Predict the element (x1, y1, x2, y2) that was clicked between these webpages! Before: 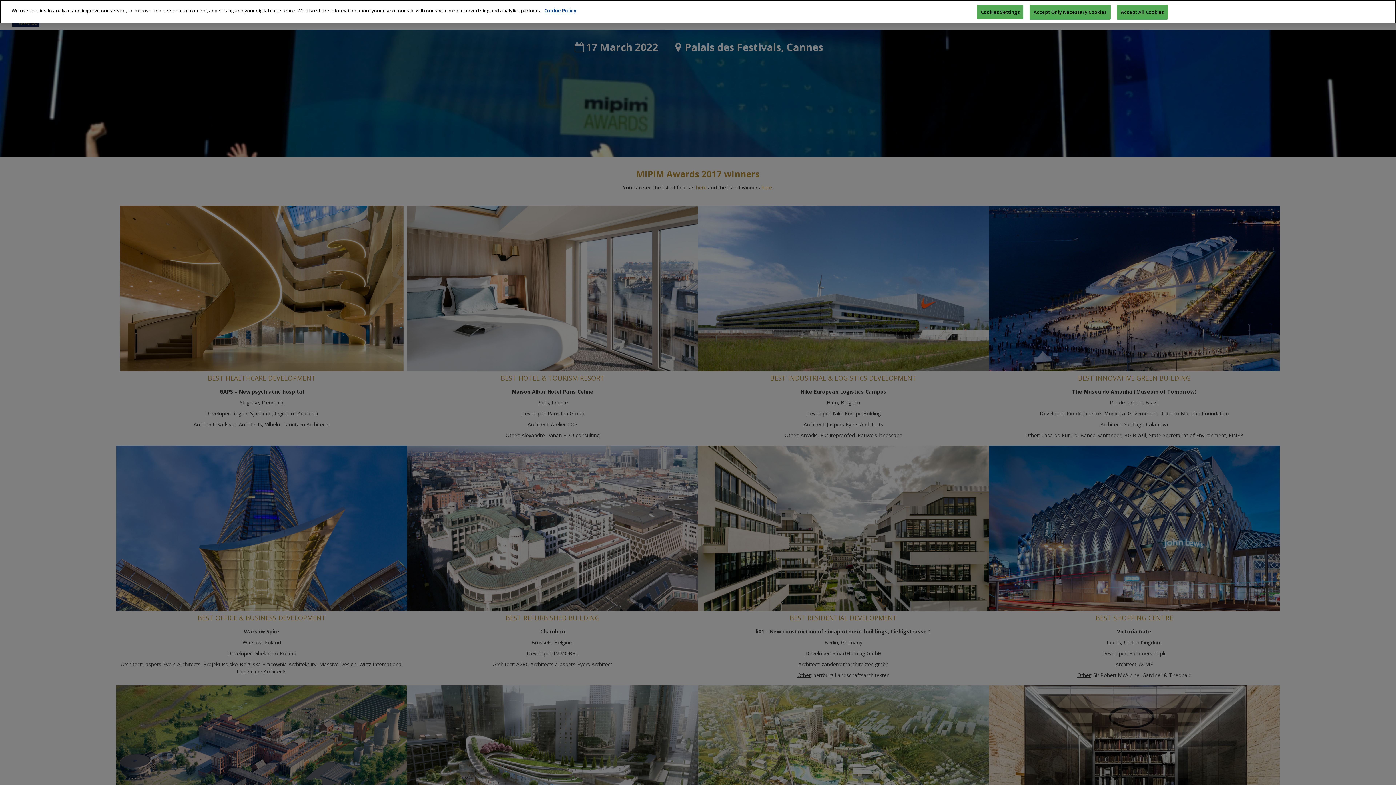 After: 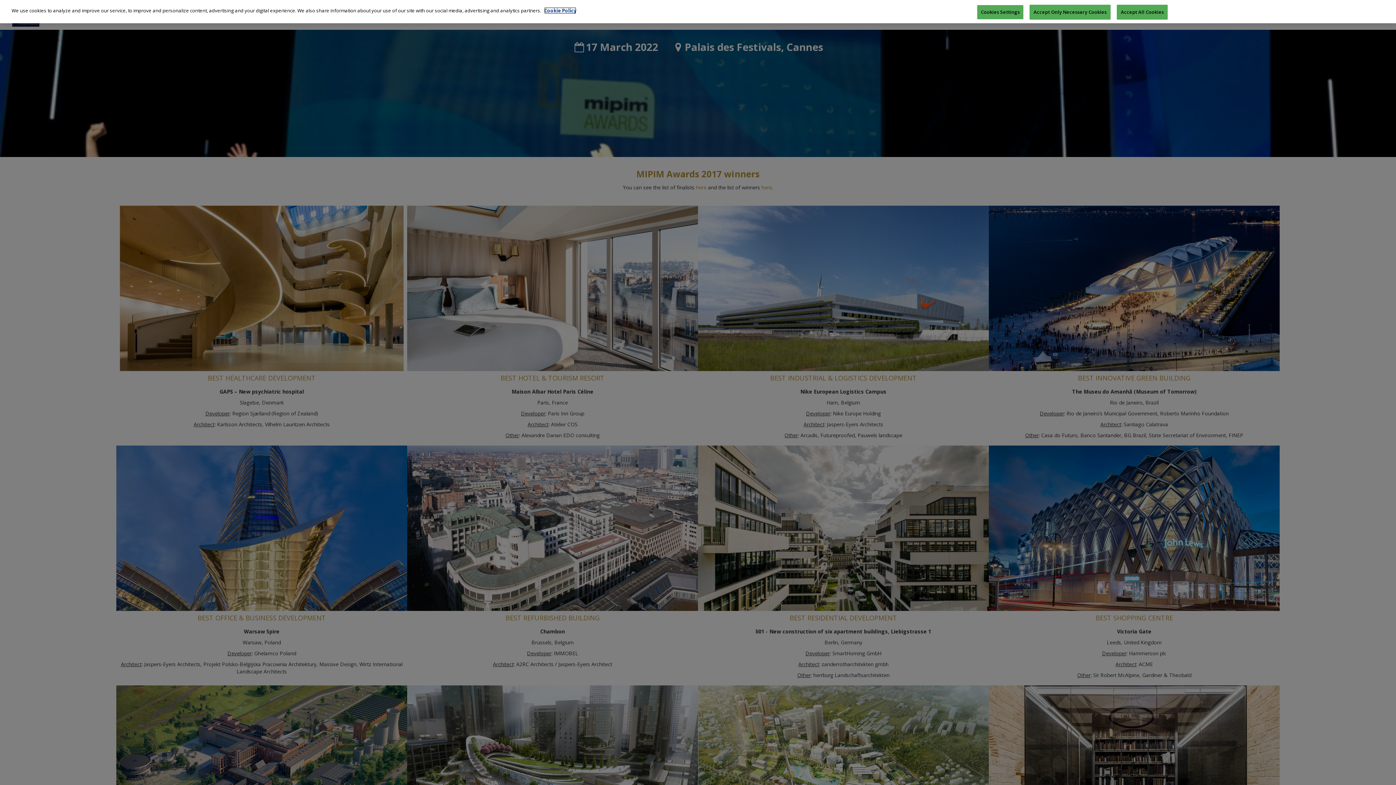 Action: label: More information about your privacy, opens in a new tab bbox: (544, 7, 576, 13)